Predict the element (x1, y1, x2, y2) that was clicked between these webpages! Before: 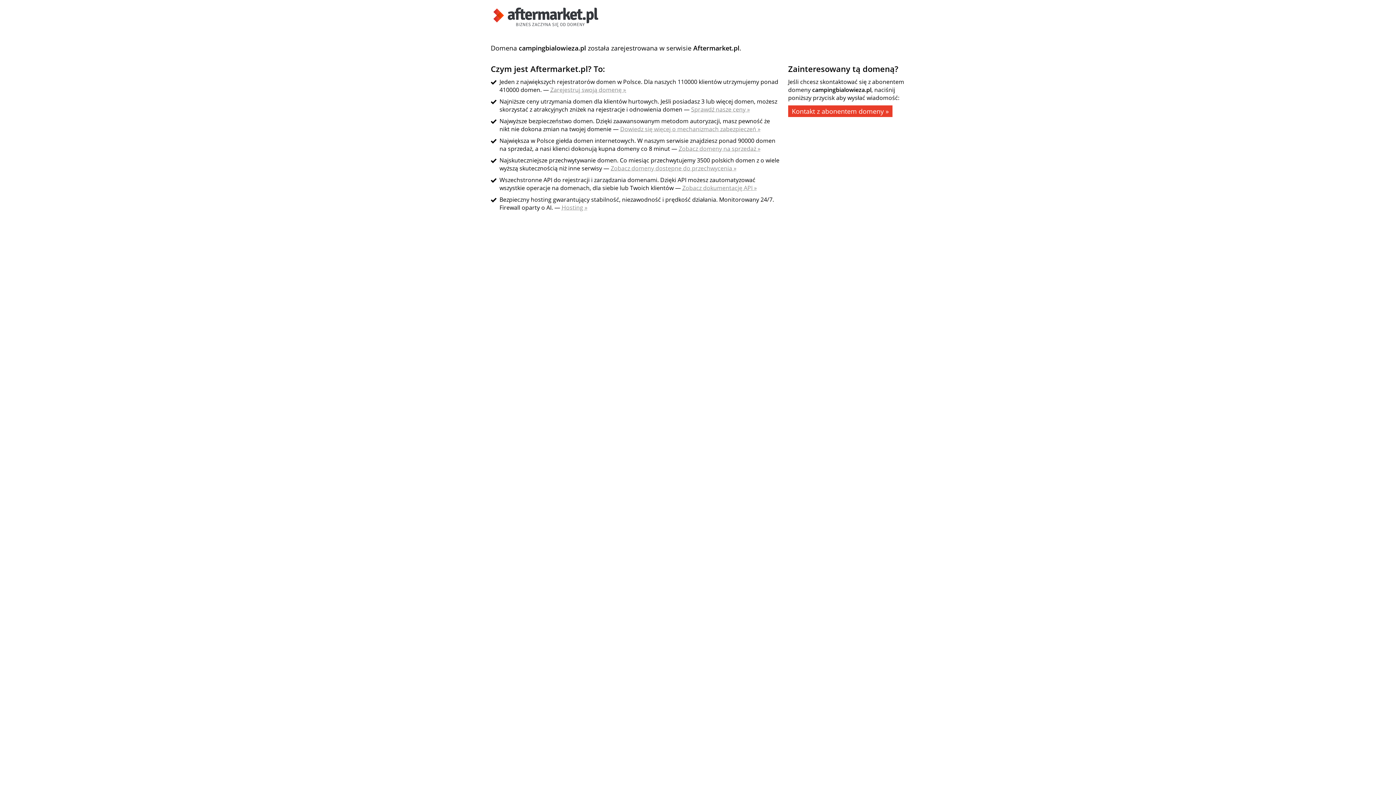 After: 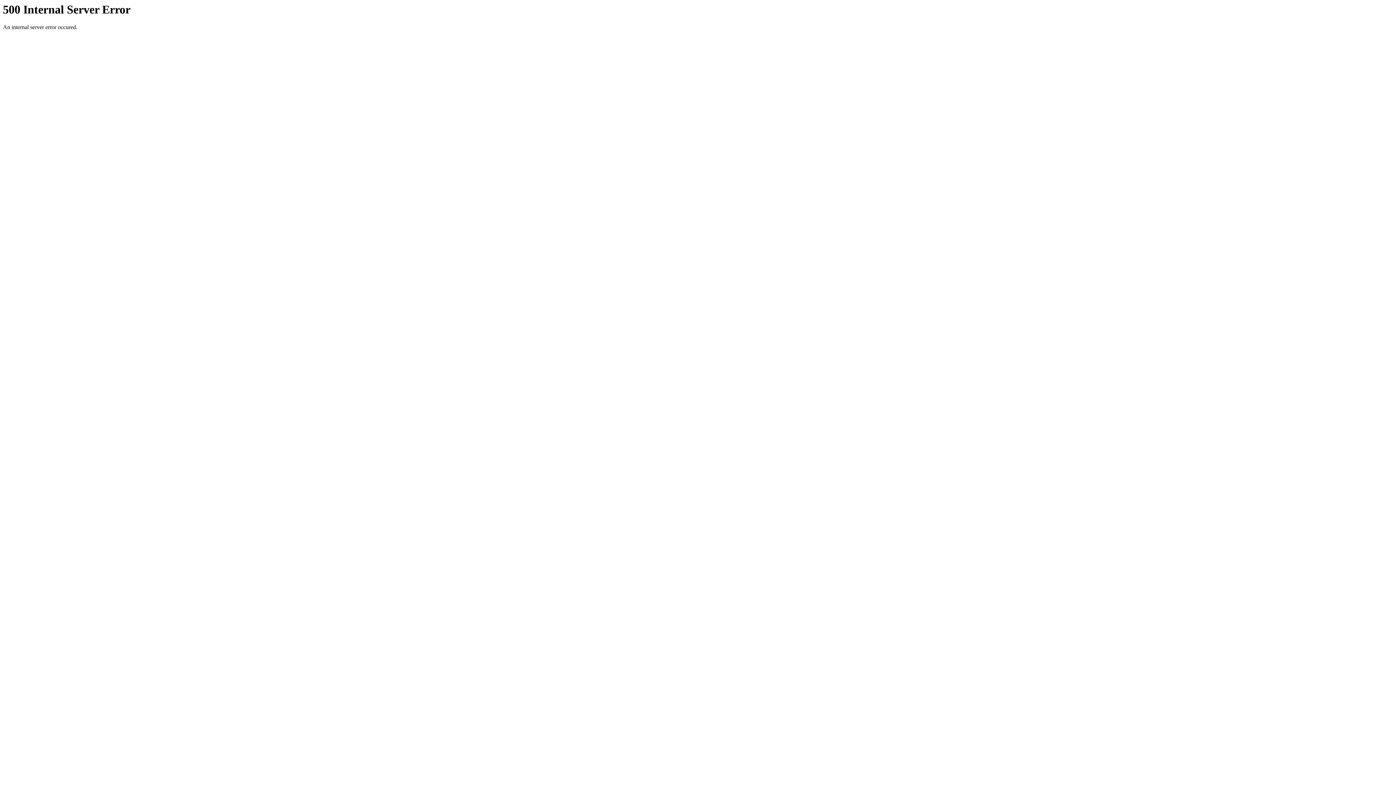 Action: label: Sprawdź nasze ceny » bbox: (691, 105, 750, 113)